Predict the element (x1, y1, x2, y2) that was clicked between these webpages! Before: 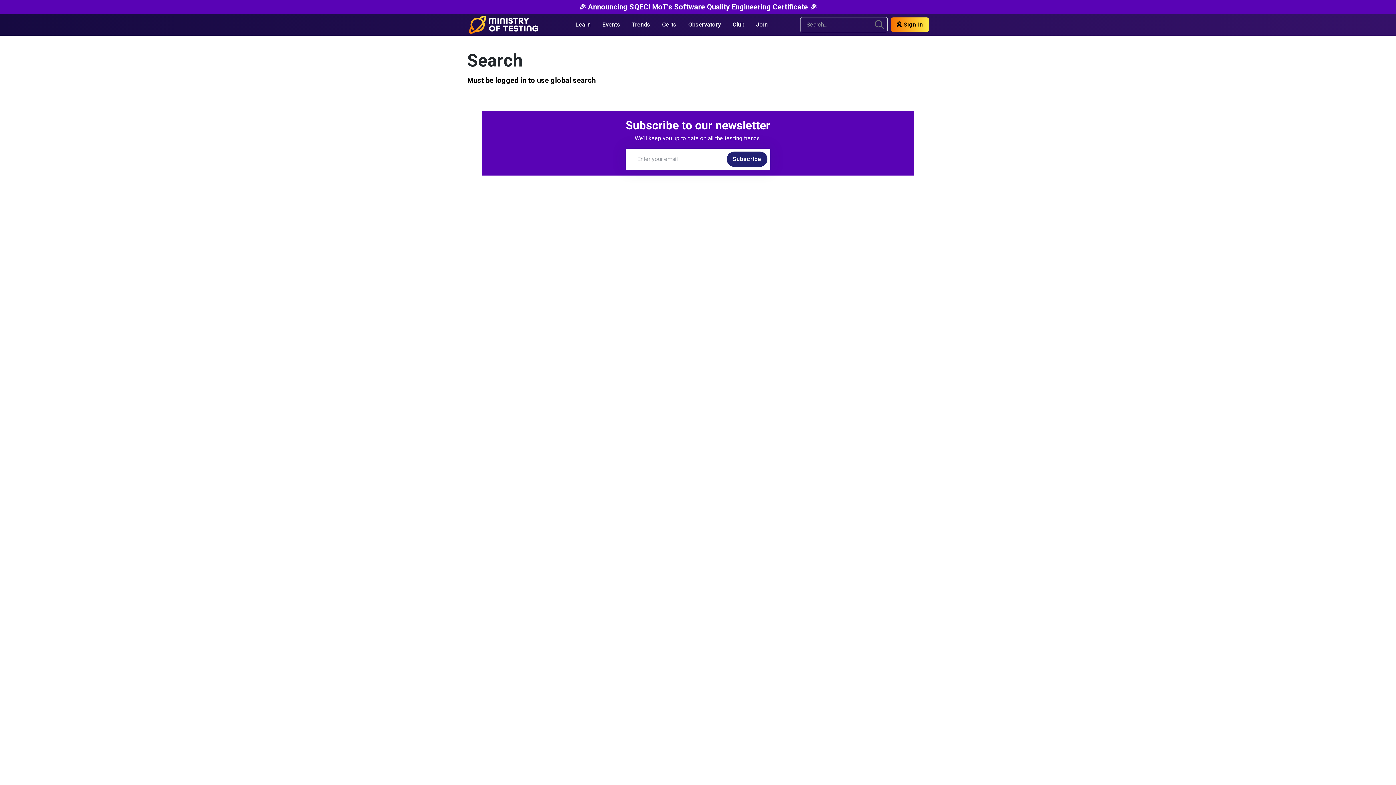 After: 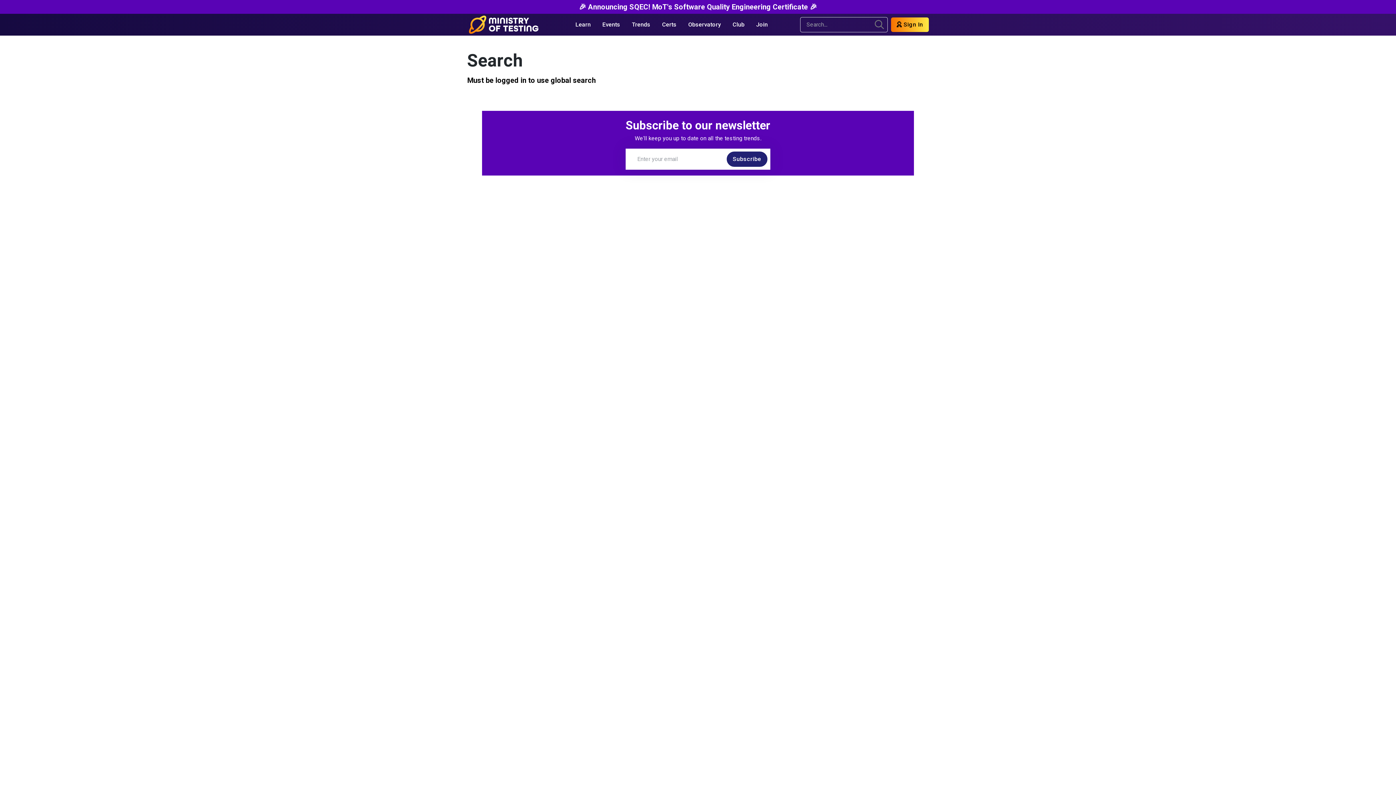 Action: label: search bbox: (870, 16, 888, 33)